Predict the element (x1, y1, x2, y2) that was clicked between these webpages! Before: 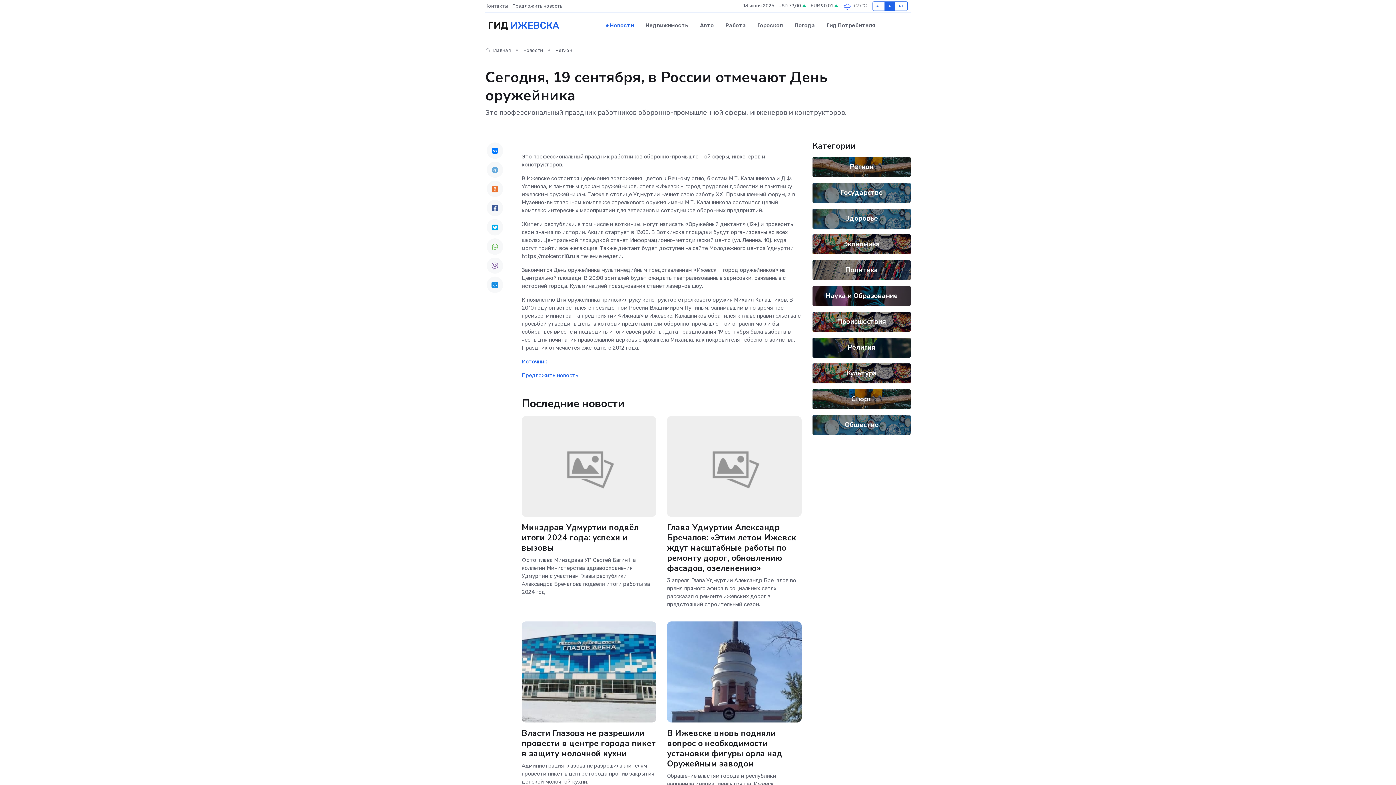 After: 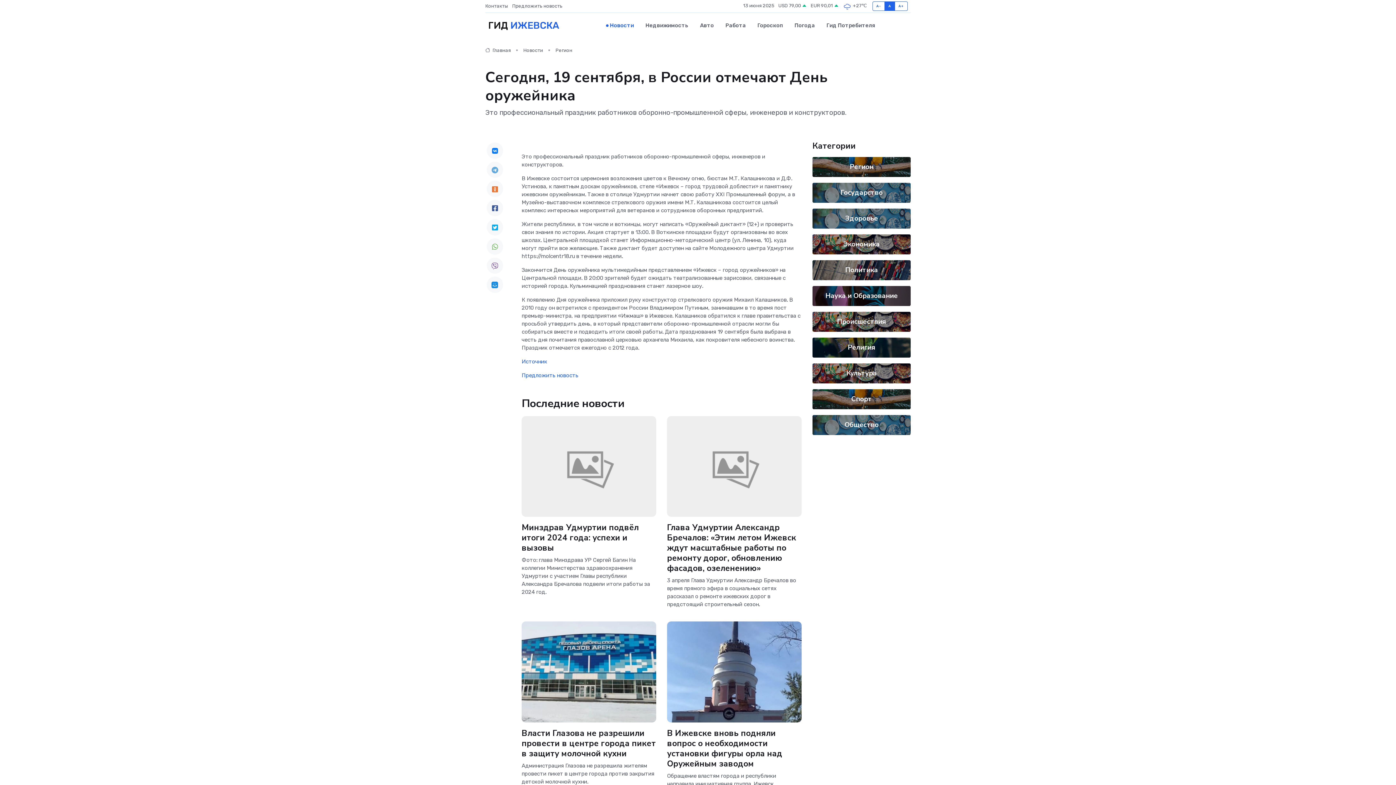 Action: bbox: (486, 276, 503, 293)